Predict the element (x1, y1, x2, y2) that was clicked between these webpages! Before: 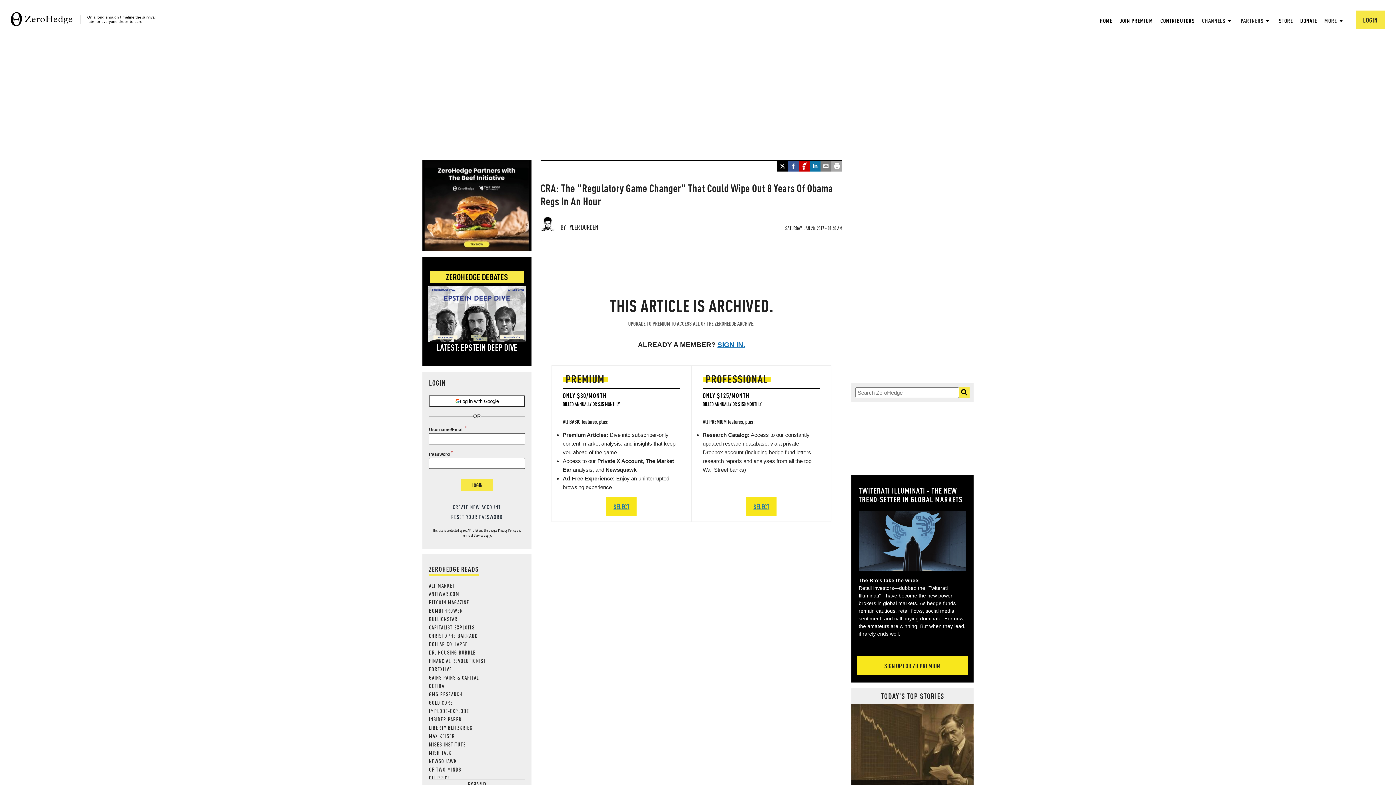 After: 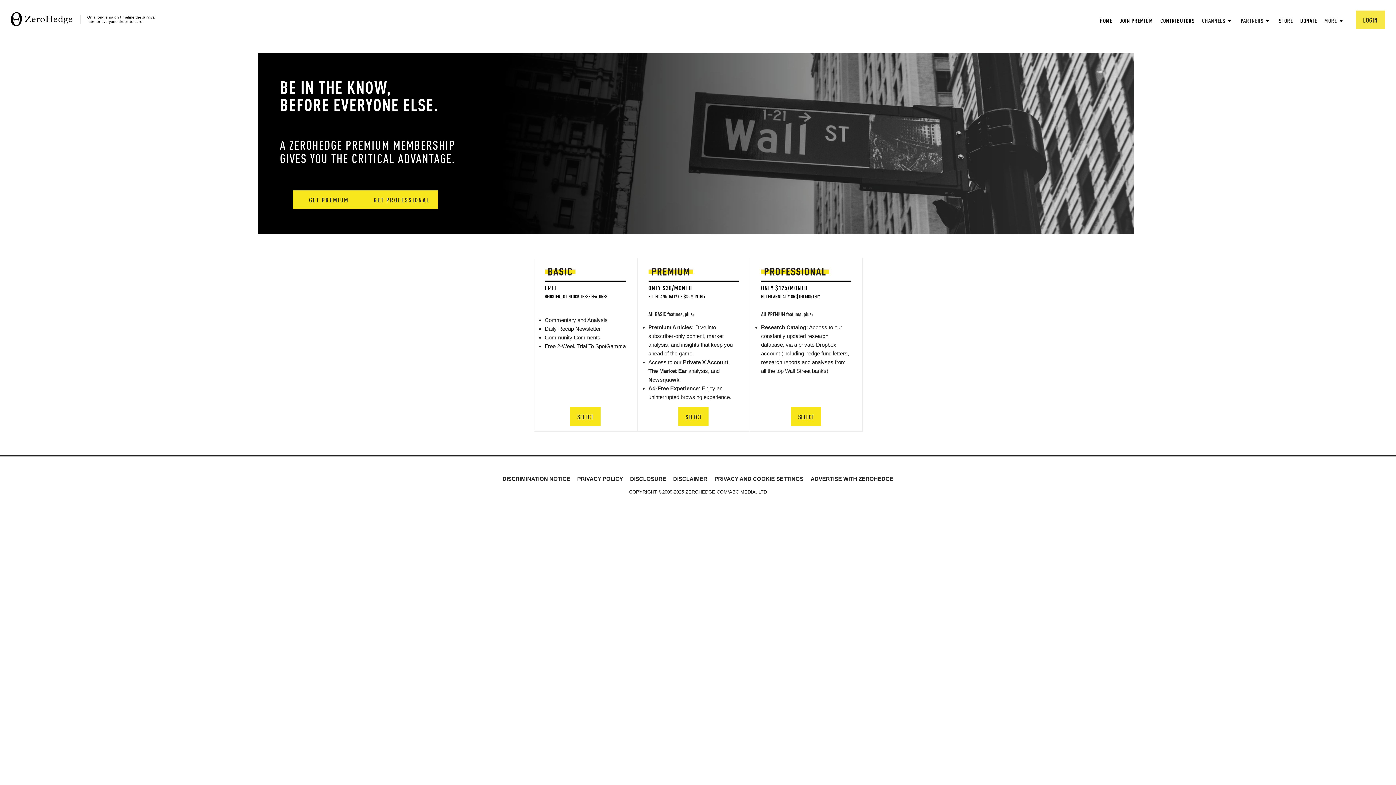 Action: bbox: (429, 503, 525, 510) label: CREATE NEW ACCOUNT